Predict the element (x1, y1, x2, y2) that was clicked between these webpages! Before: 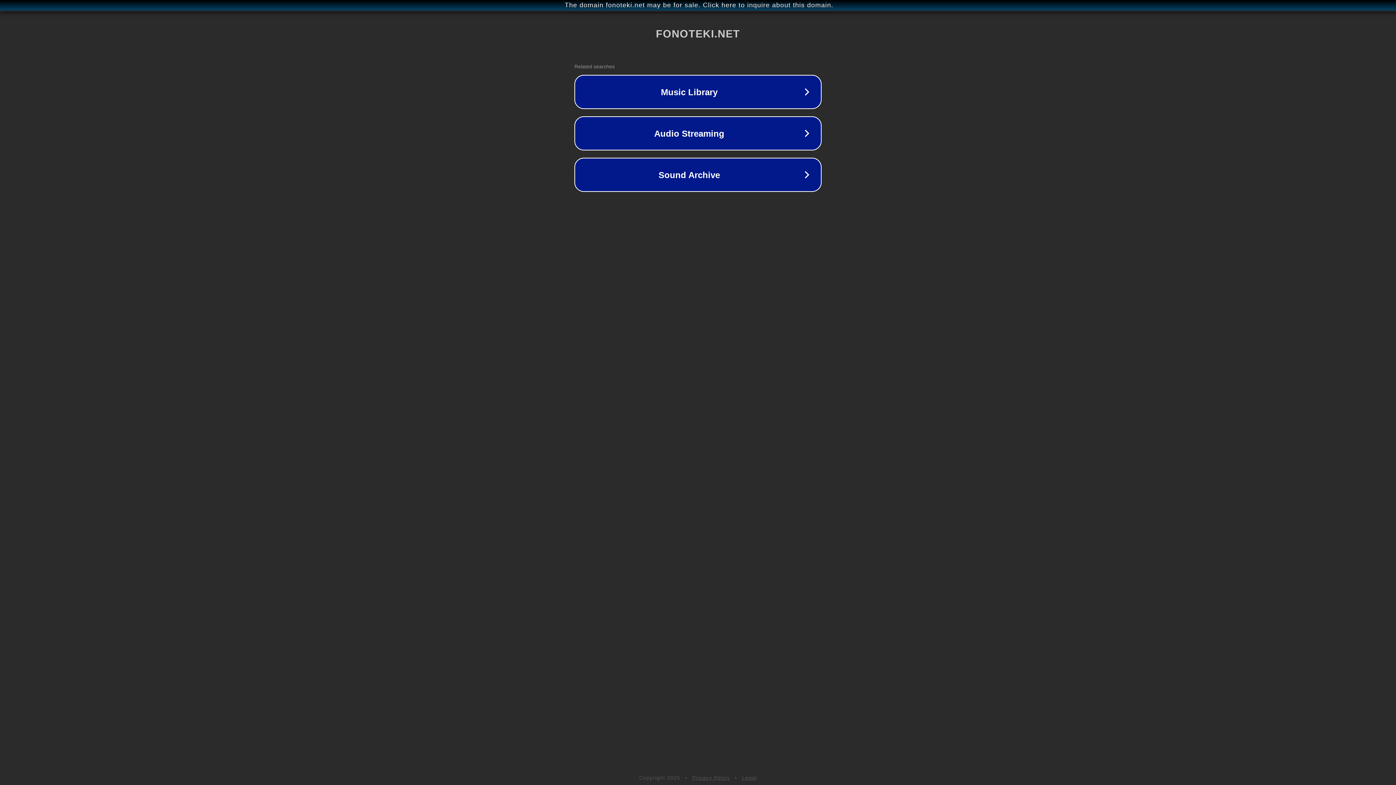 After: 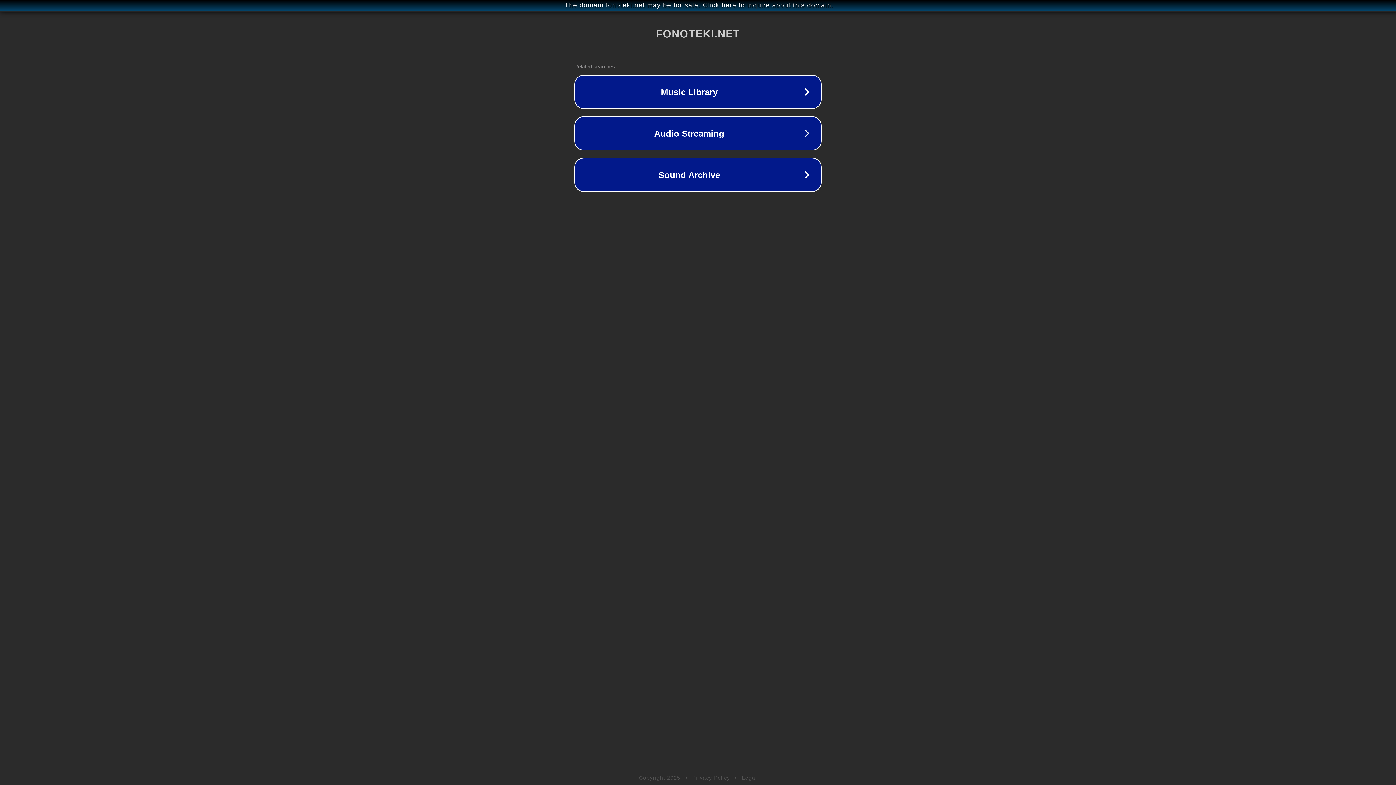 Action: label: Privacy Policy bbox: (692, 775, 730, 781)